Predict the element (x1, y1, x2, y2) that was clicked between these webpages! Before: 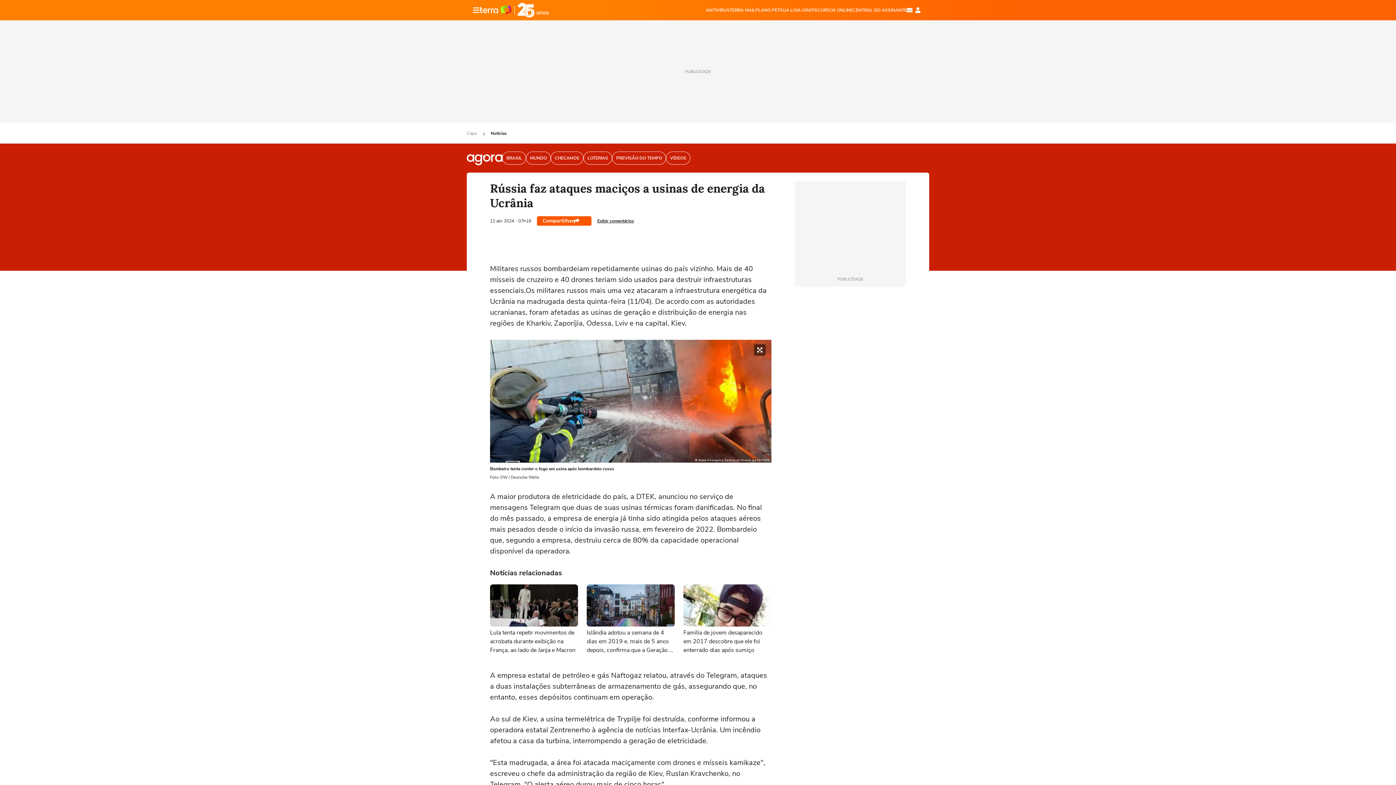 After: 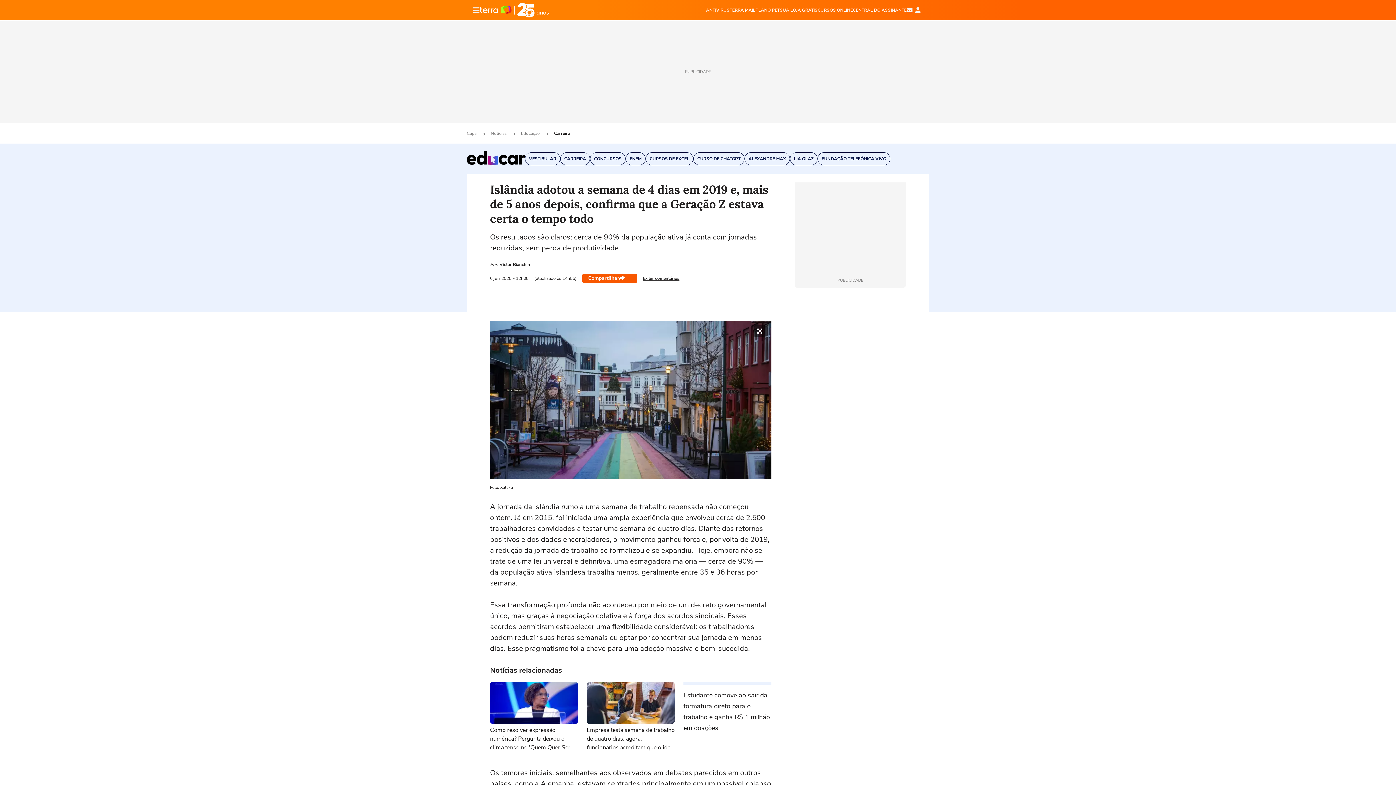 Action: bbox: (586, 584, 674, 652) label: Islândia adotou a semana de 4 dias em 2019 e, mais de 5 anos depois, confirma que a Geração Z estava certa o tempo todo